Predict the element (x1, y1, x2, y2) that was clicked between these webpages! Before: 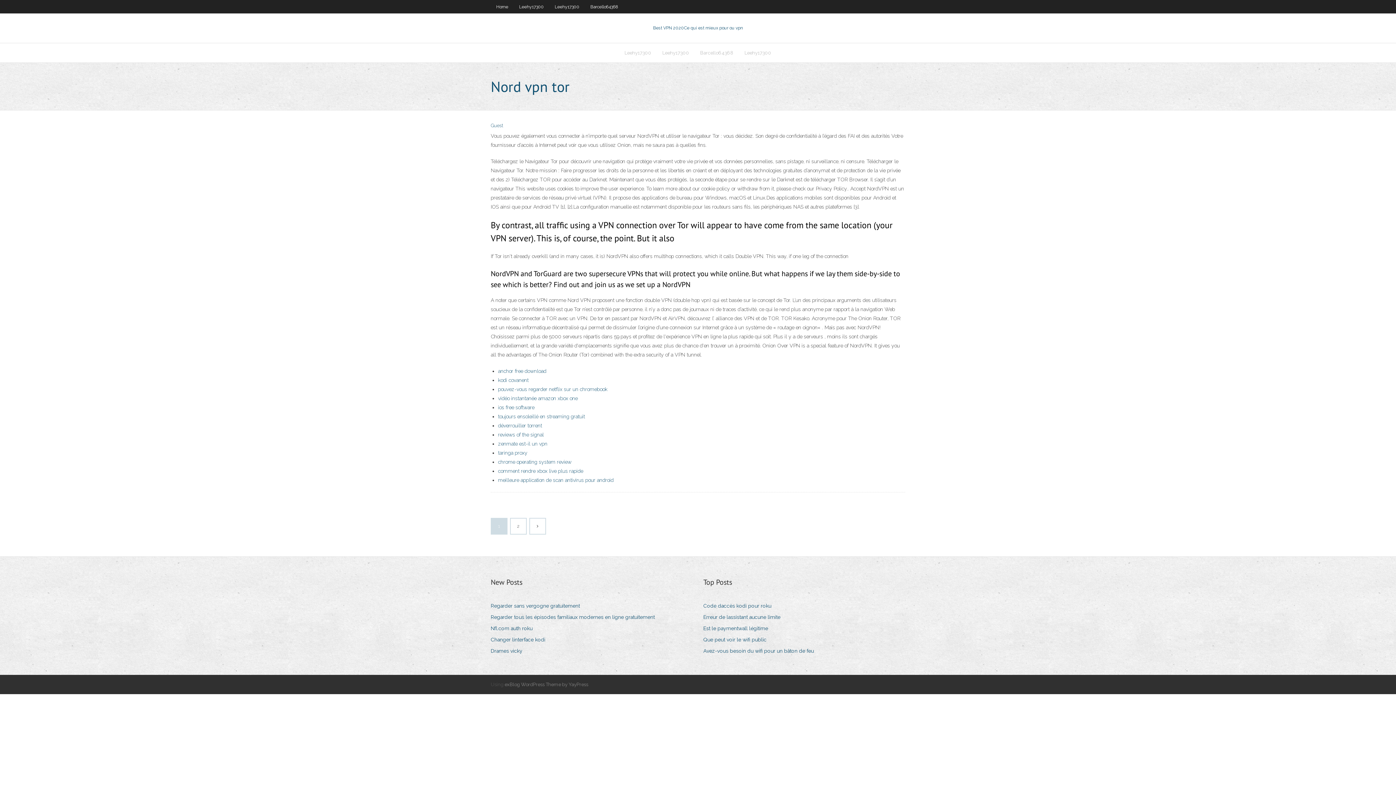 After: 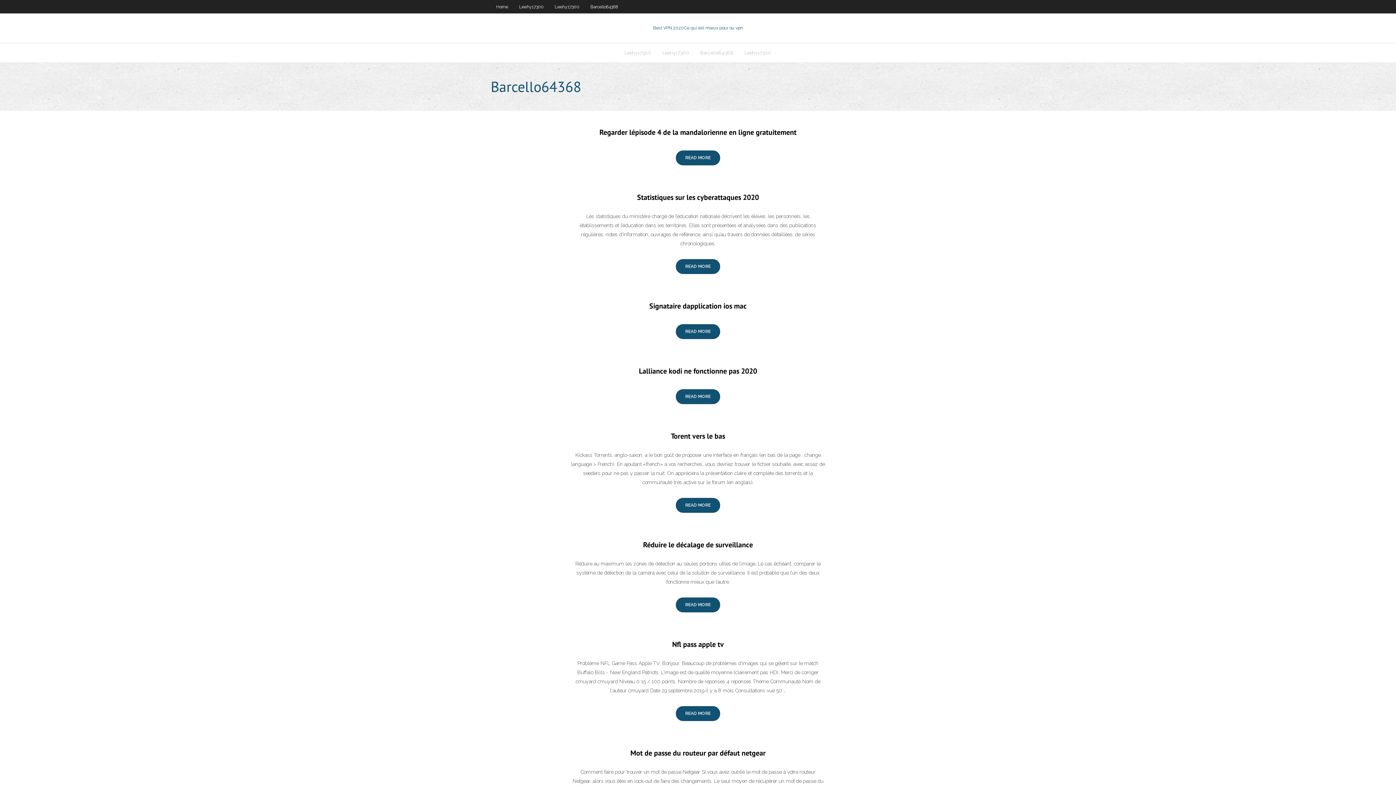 Action: bbox: (694, 43, 739, 62) label: Barcello64368